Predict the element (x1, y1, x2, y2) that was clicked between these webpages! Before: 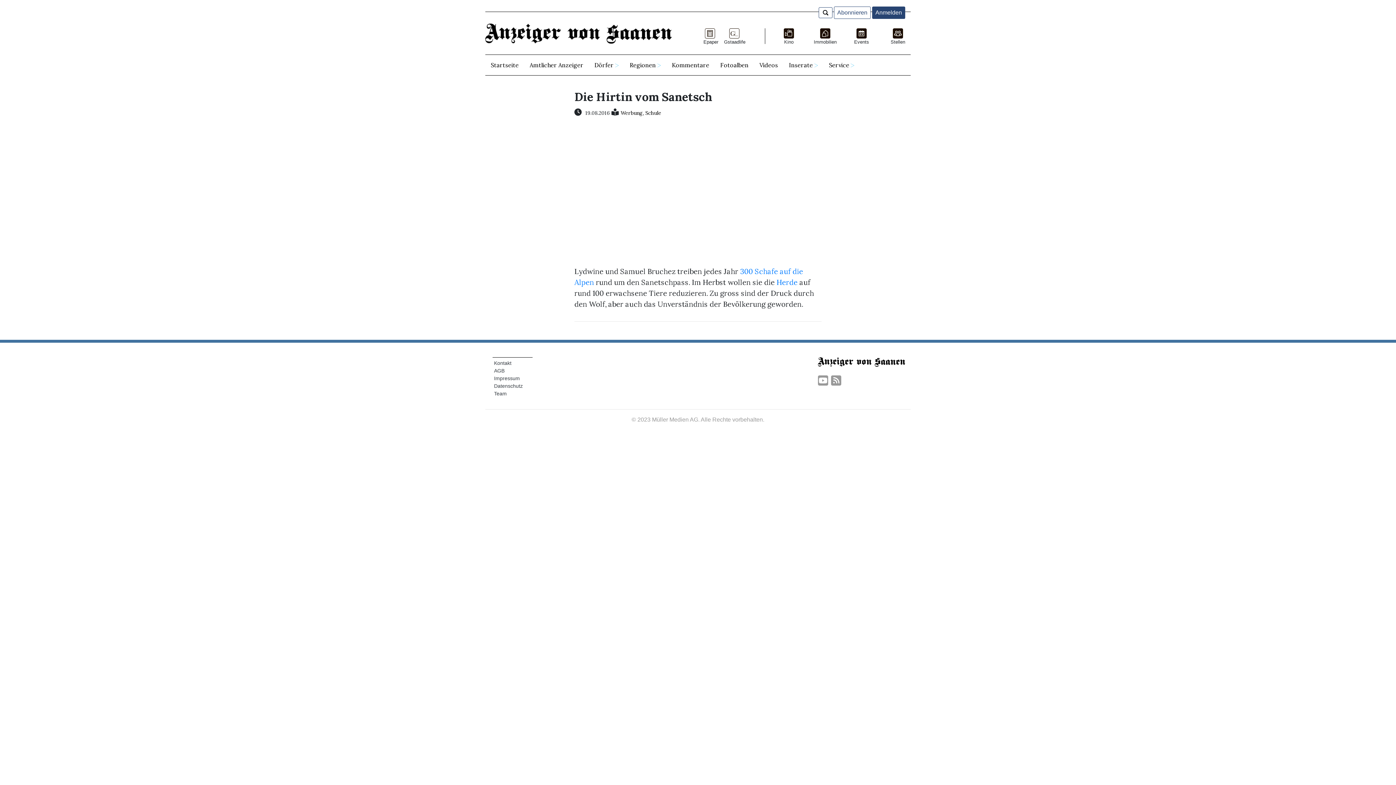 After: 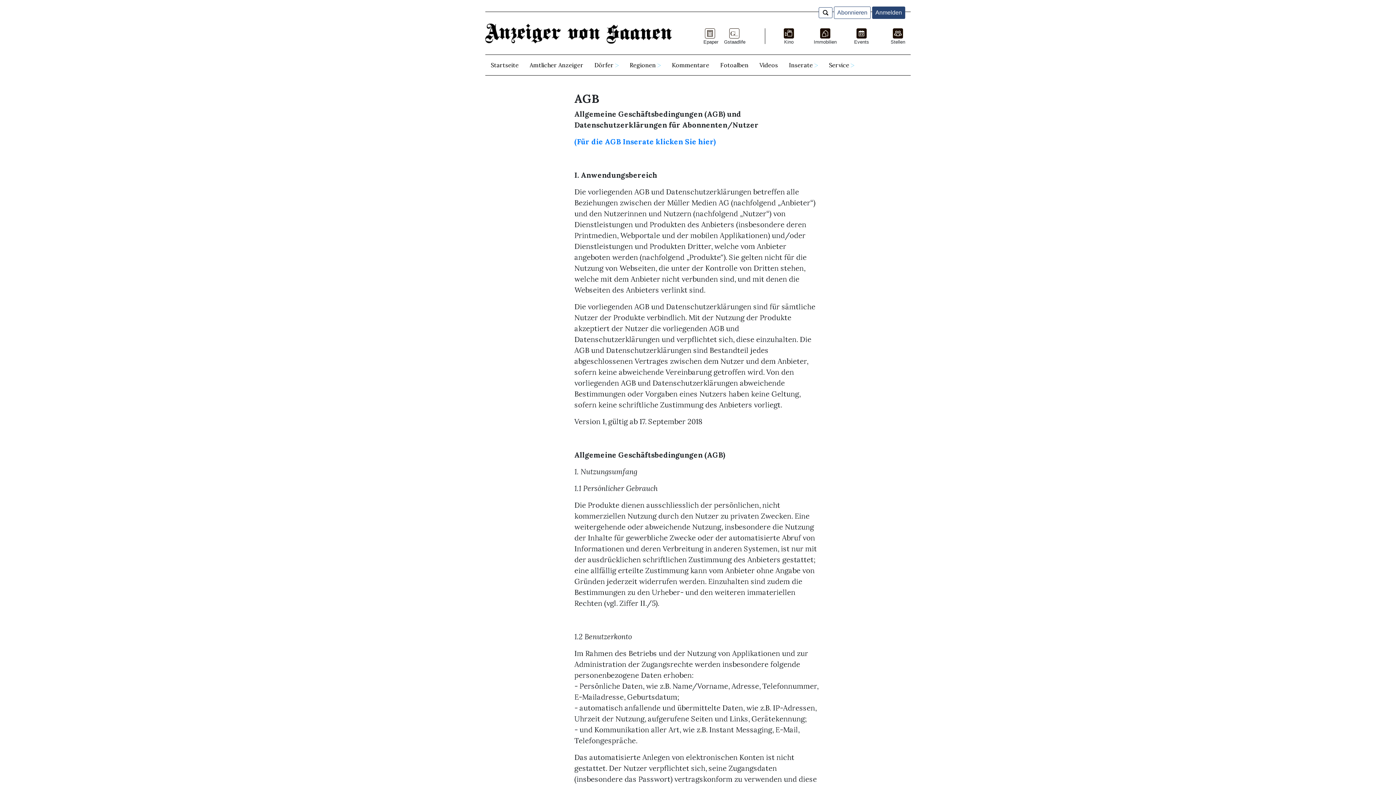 Action: bbox: (494, 367, 504, 373) label: AGB